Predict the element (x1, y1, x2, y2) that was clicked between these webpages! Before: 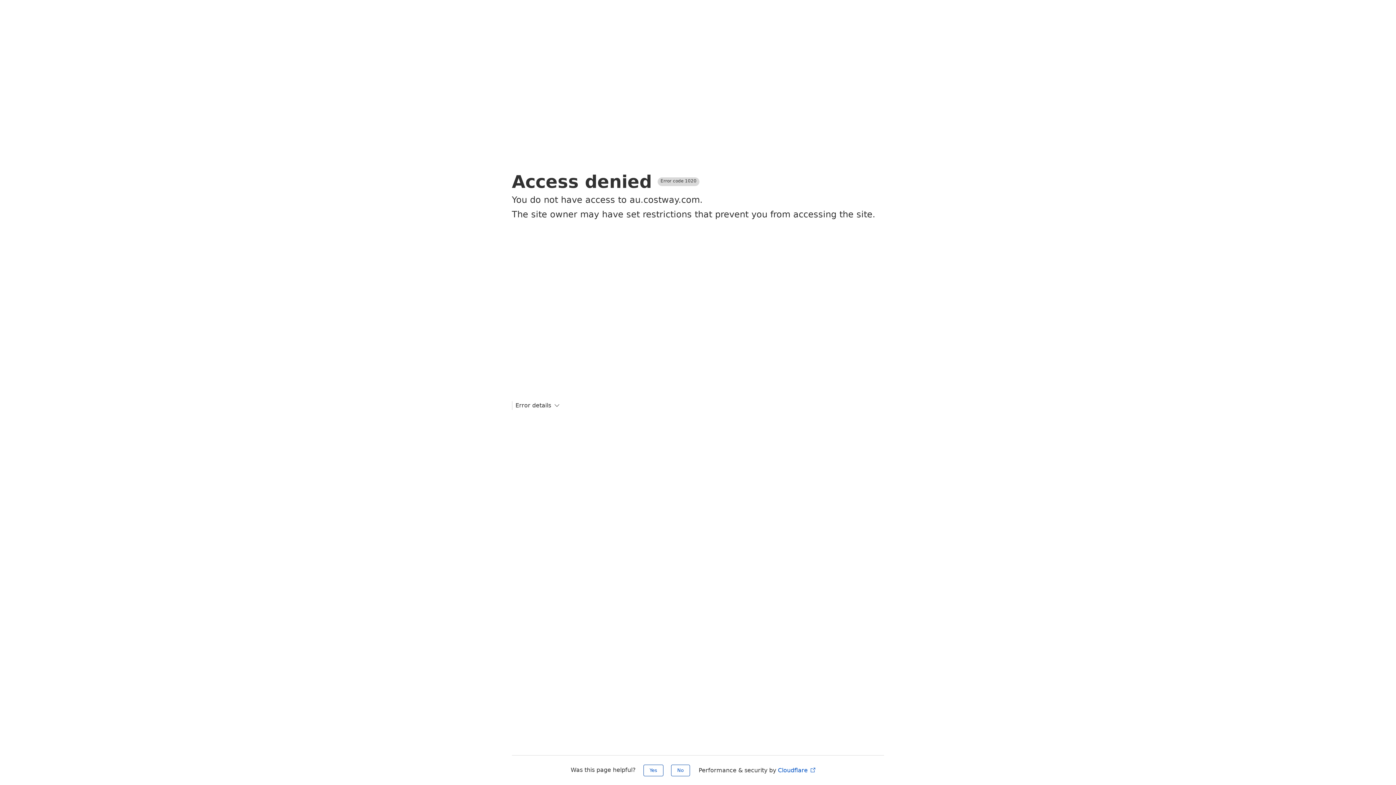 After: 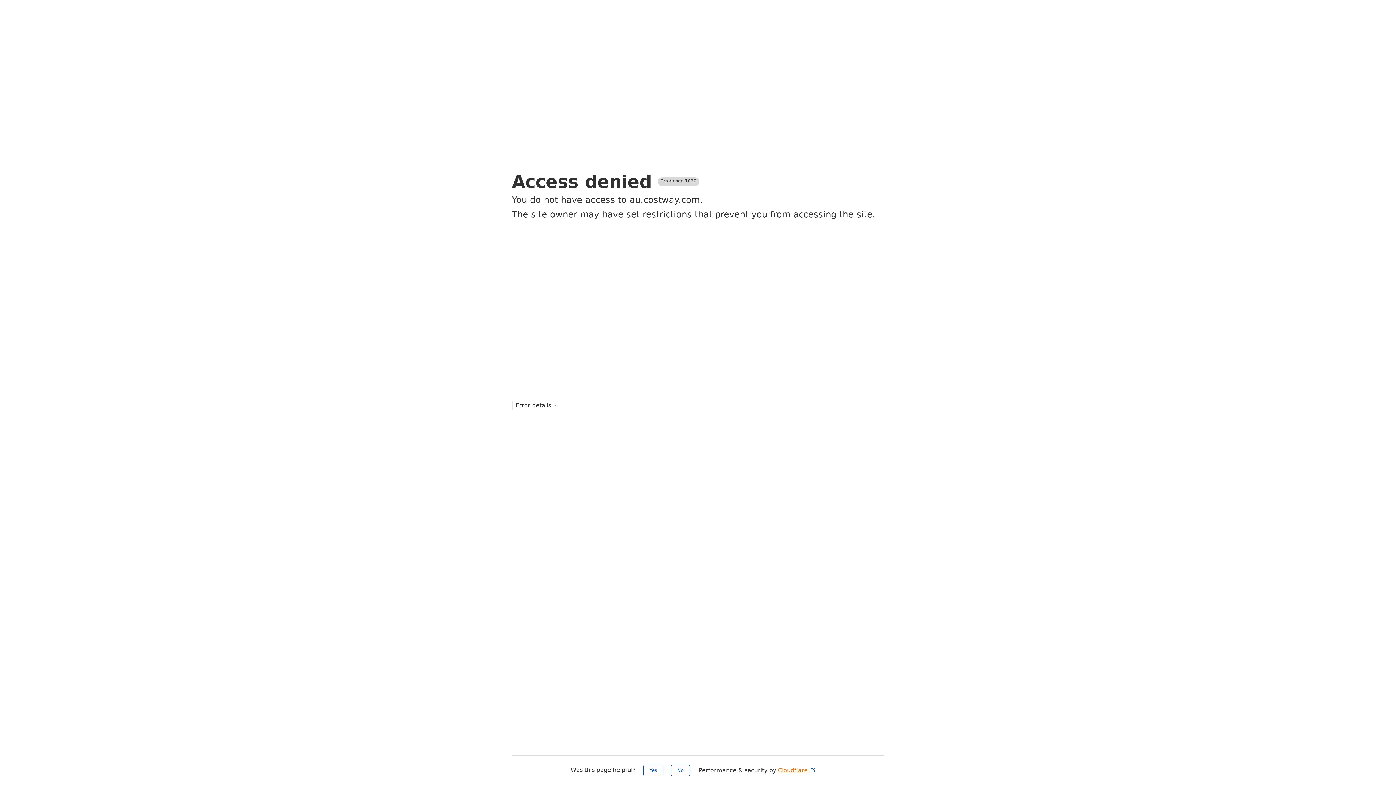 Action: bbox: (778, 767, 816, 774) label: Cloudflare 